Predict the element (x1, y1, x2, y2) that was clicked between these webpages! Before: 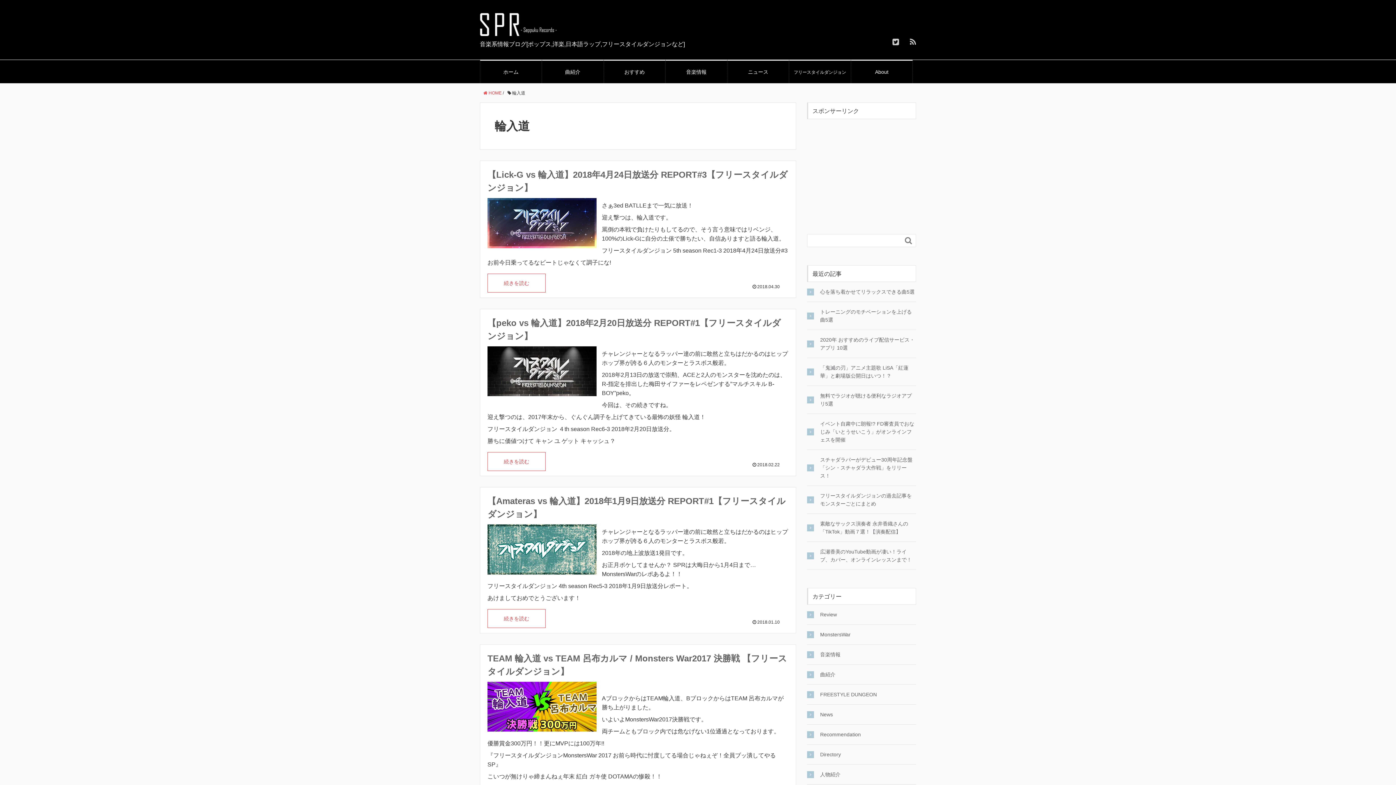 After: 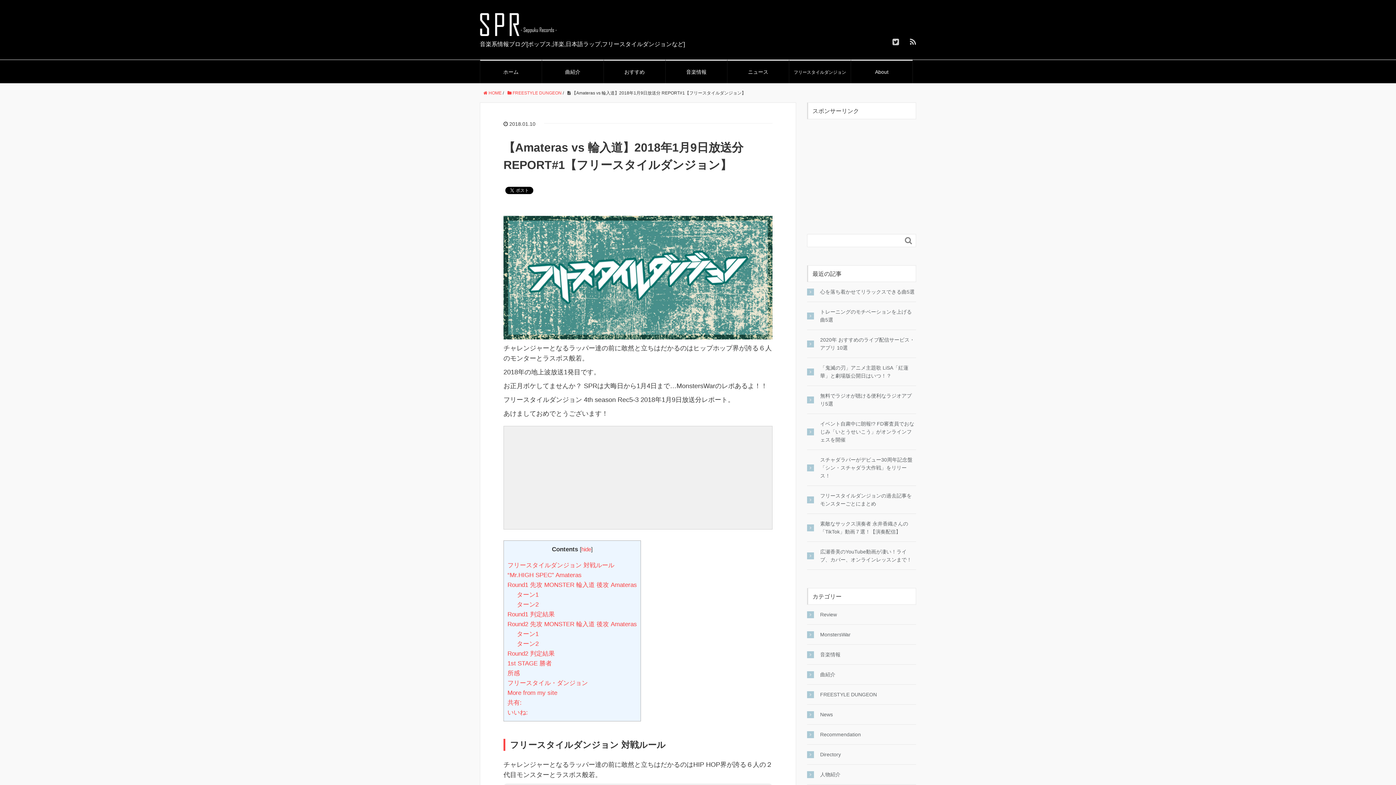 Action: label: 続きを読む bbox: (487, 609, 545, 628)